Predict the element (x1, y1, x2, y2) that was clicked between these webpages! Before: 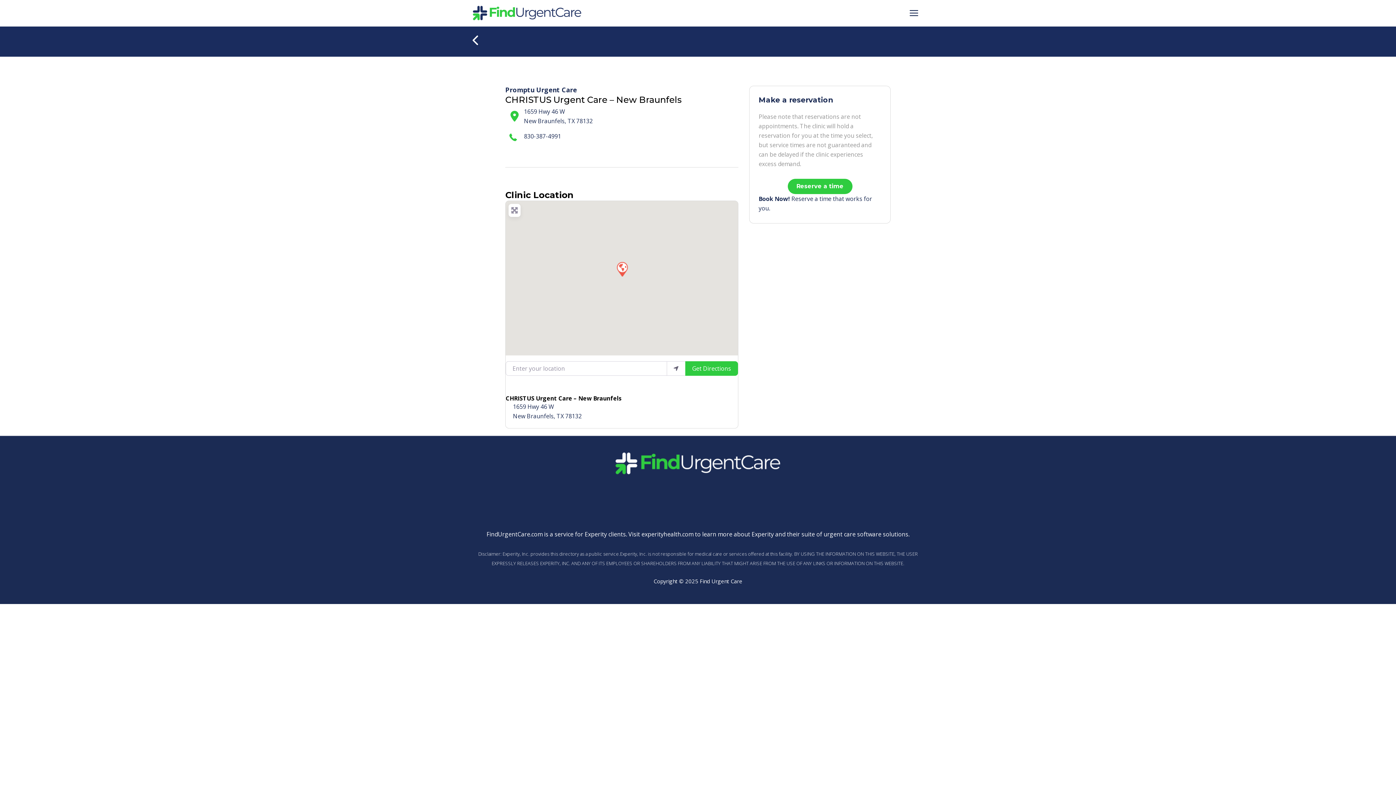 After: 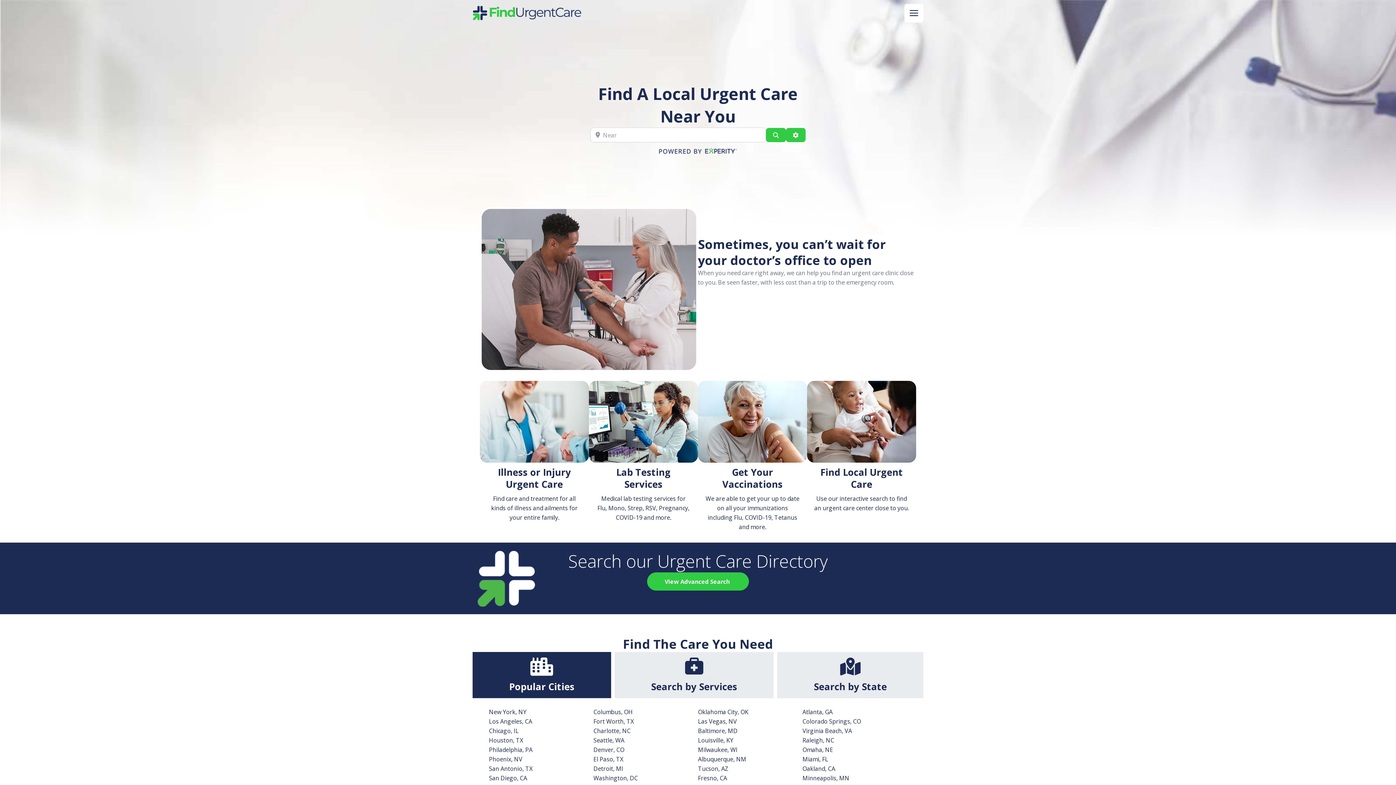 Action: bbox: (472, 8, 581, 16)